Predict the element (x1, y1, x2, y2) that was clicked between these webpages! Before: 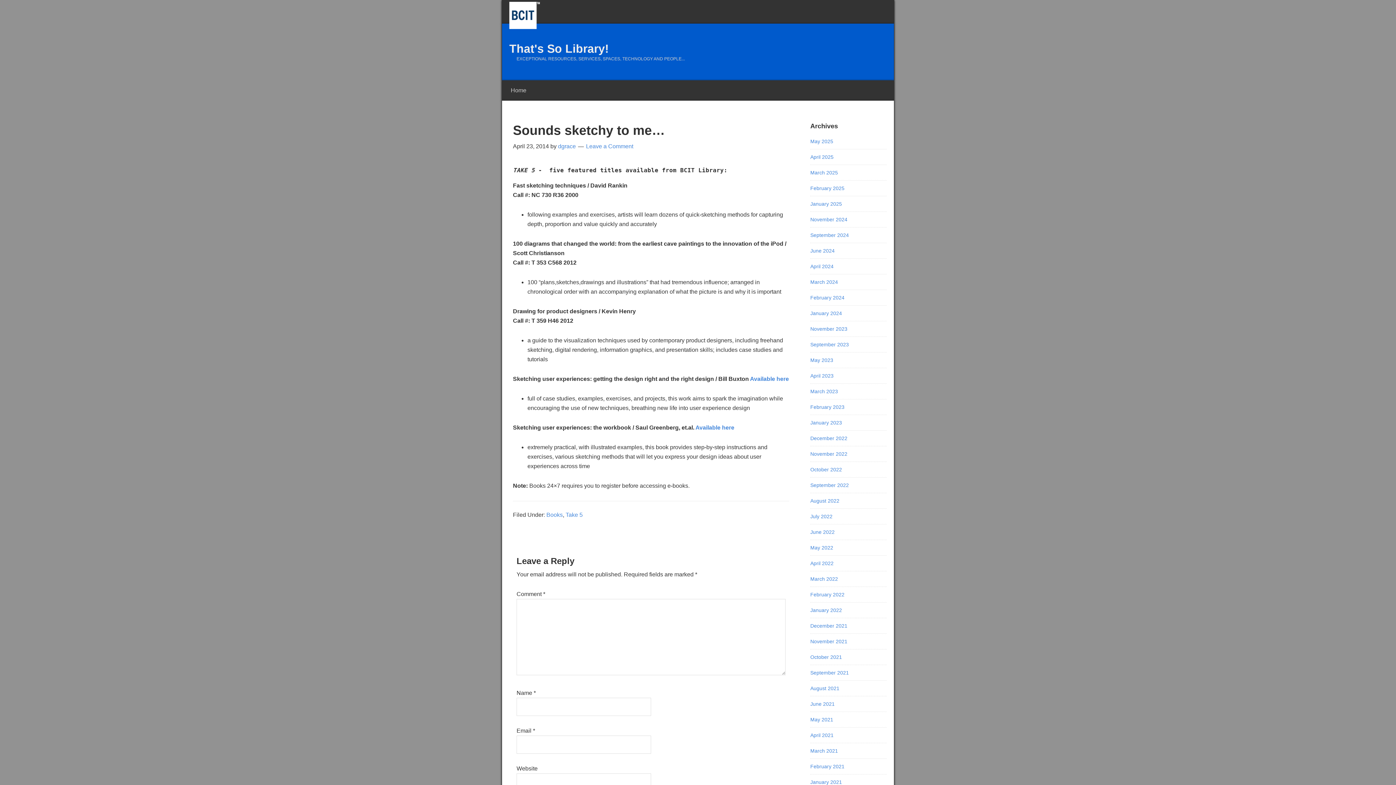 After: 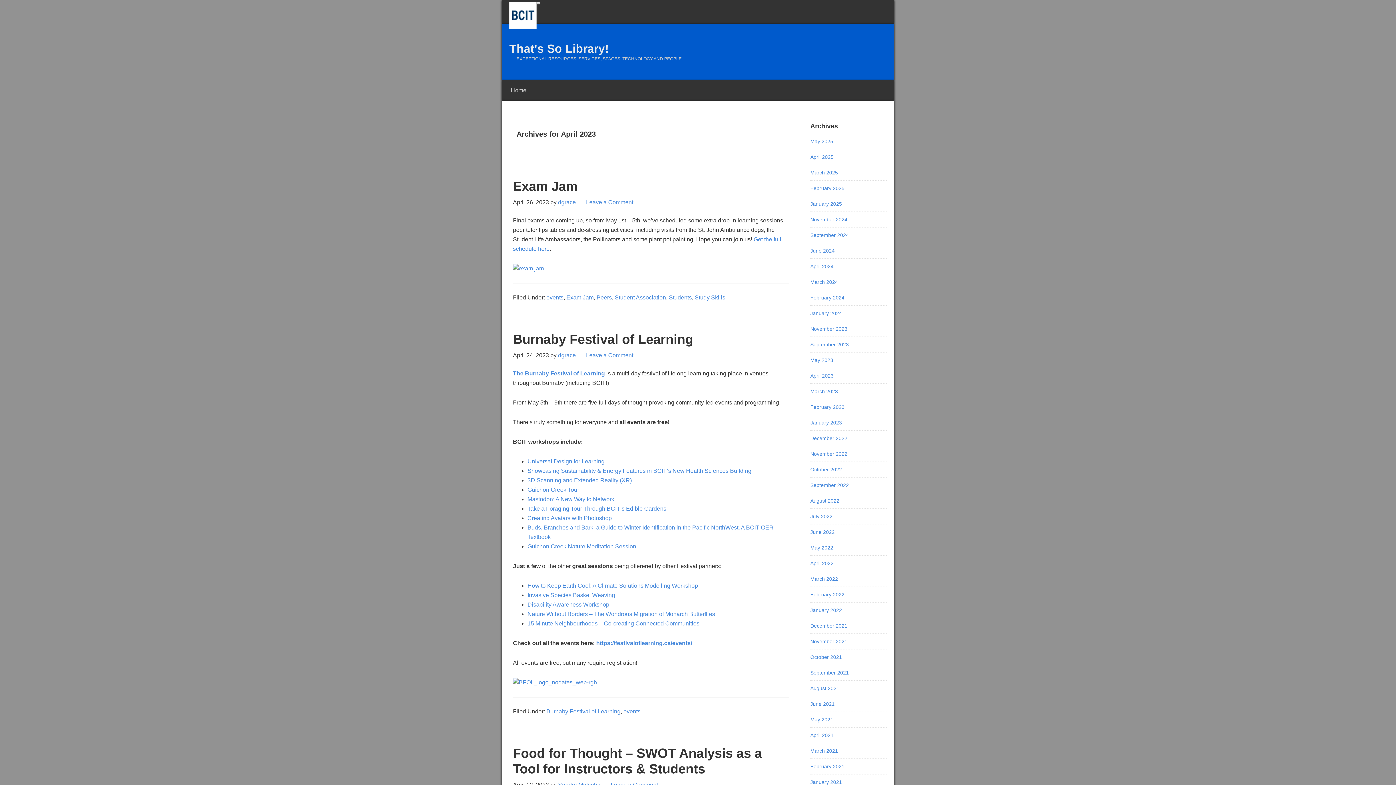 Action: label: April 2023 bbox: (810, 373, 833, 378)